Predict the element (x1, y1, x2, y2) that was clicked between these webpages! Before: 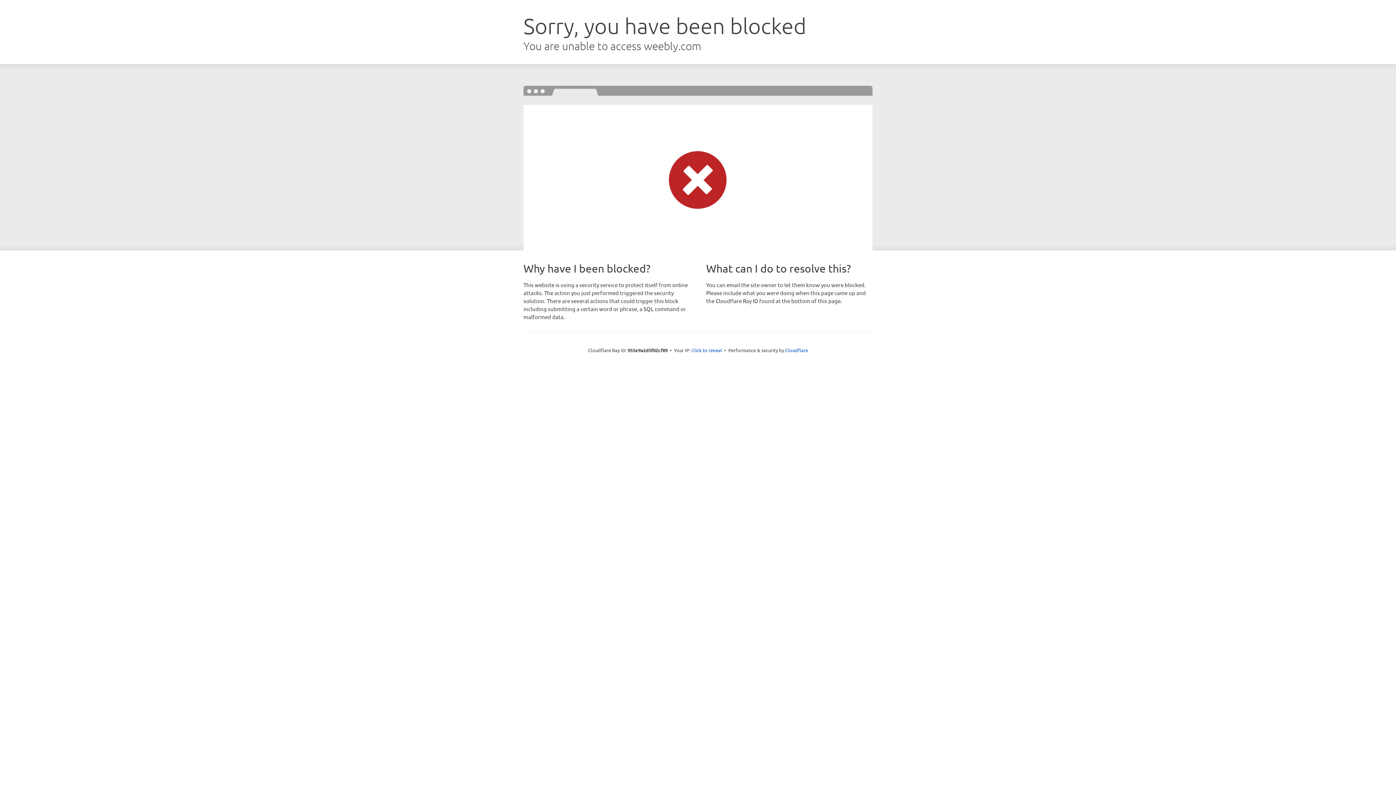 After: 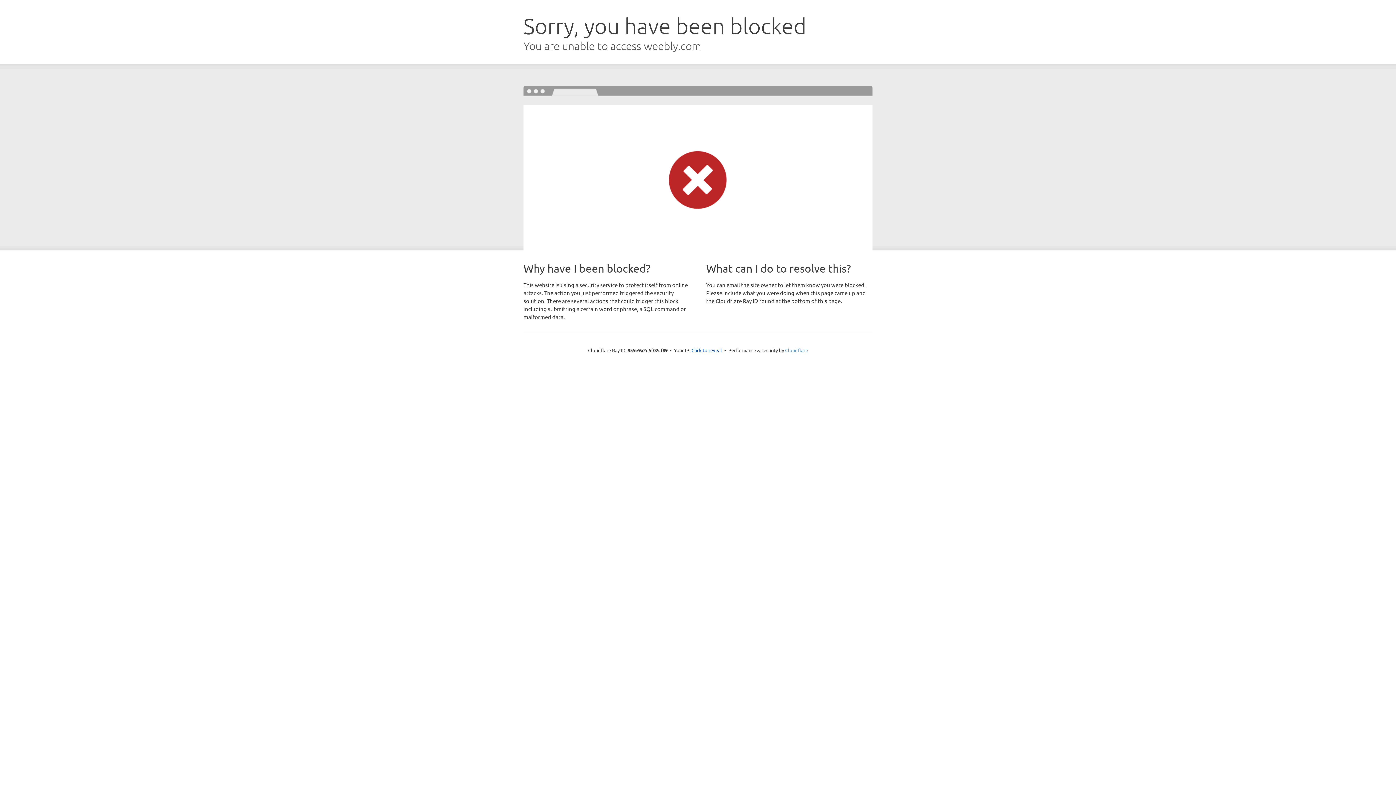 Action: label: Cloudflare bbox: (785, 347, 808, 353)